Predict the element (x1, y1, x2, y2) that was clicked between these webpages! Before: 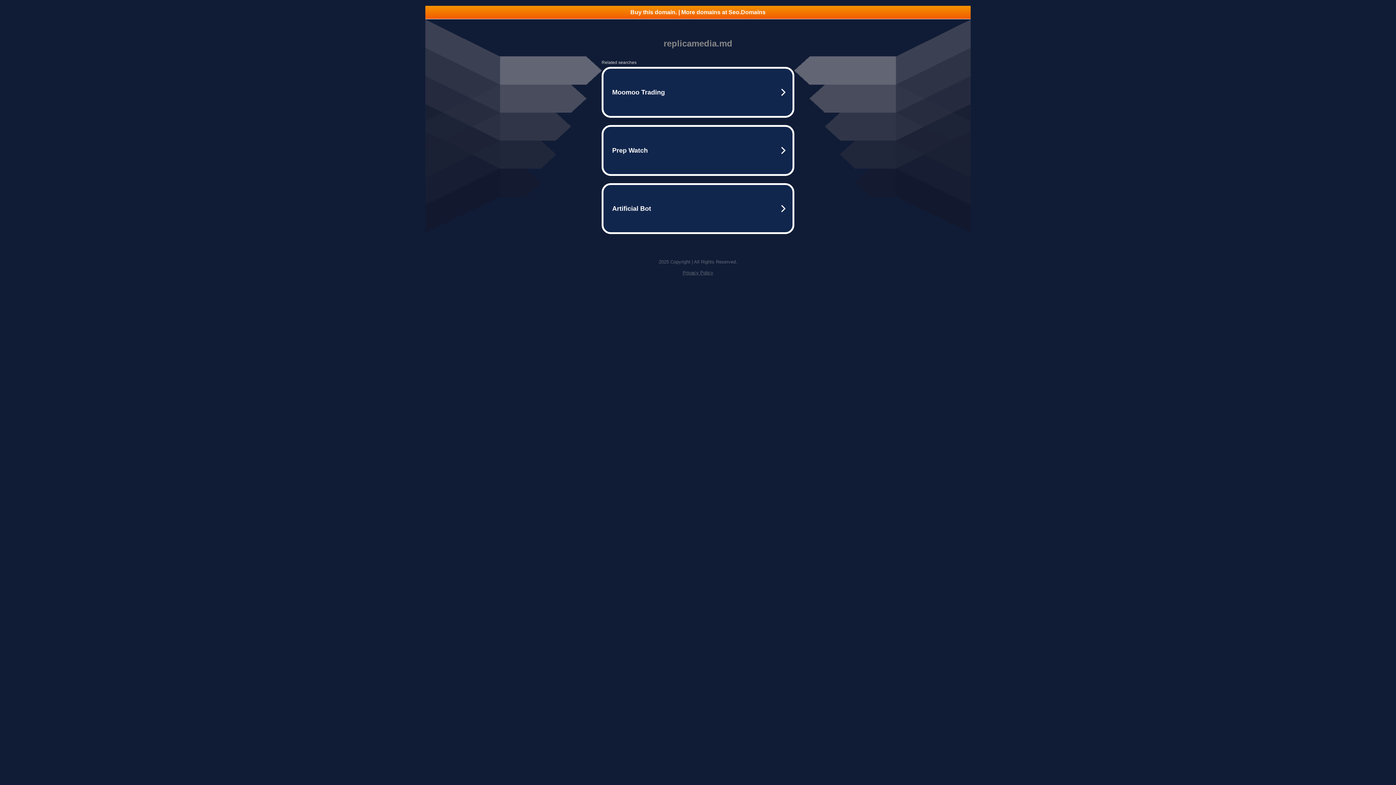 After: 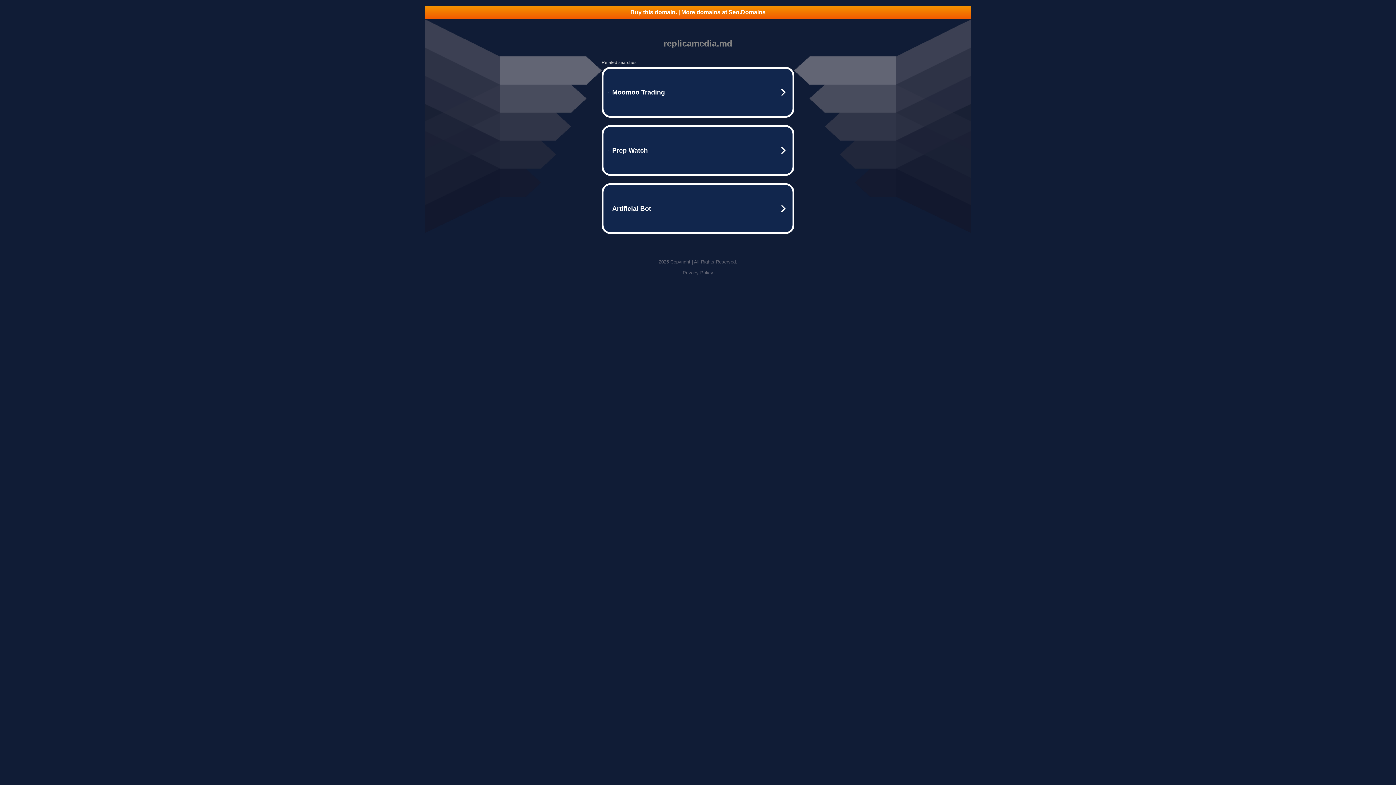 Action: bbox: (682, 270, 713, 275) label: Privacy Policy